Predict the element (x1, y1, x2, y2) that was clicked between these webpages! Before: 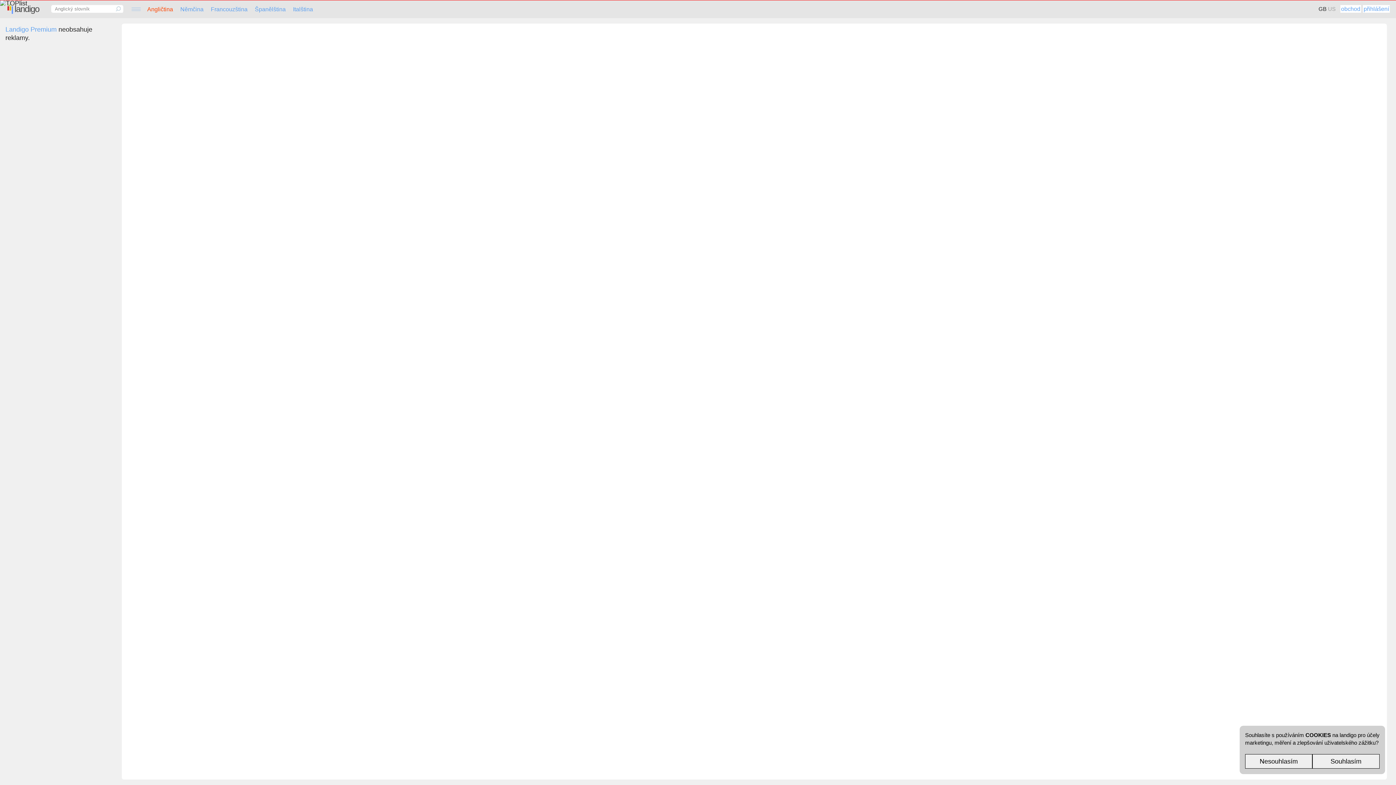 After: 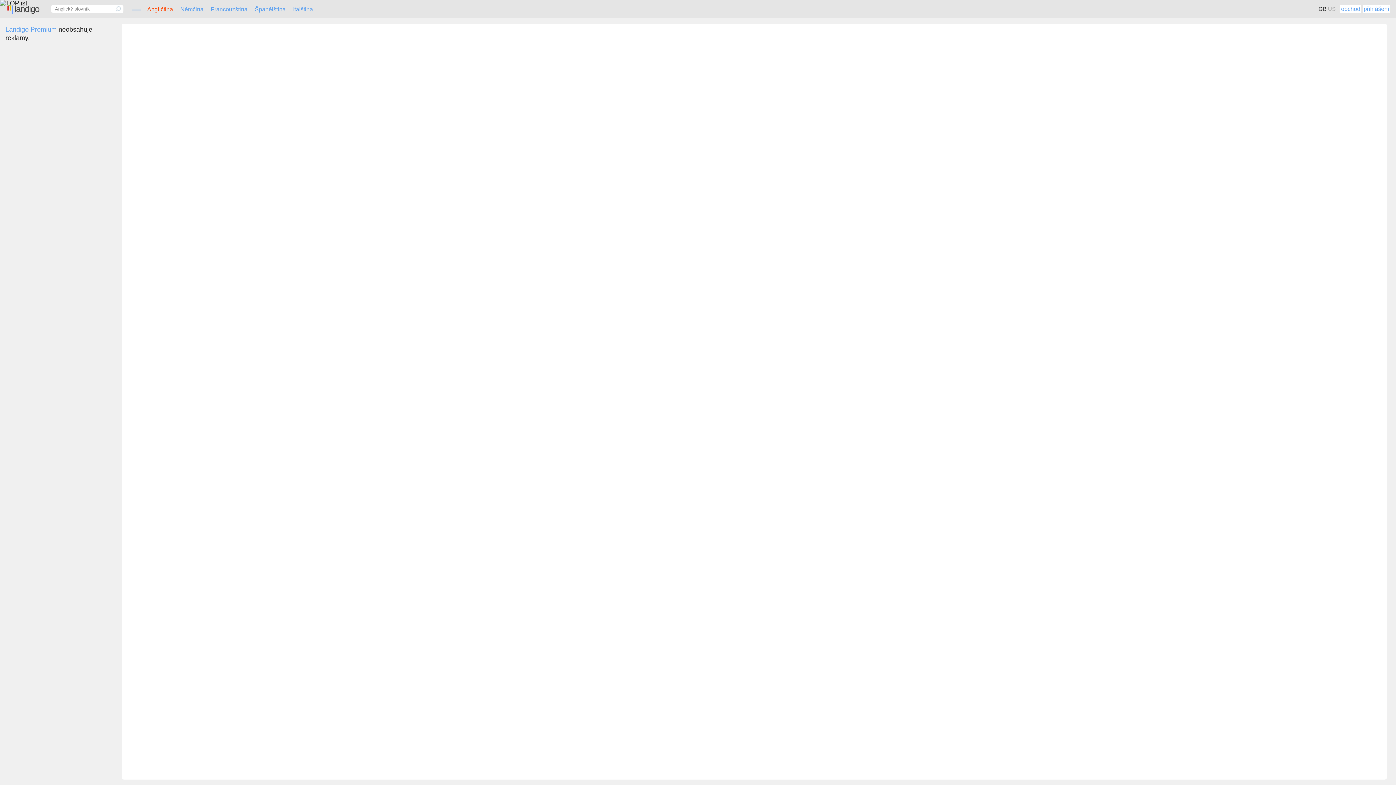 Action: label: Nesouhlasím bbox: (1245, 754, 1312, 769)